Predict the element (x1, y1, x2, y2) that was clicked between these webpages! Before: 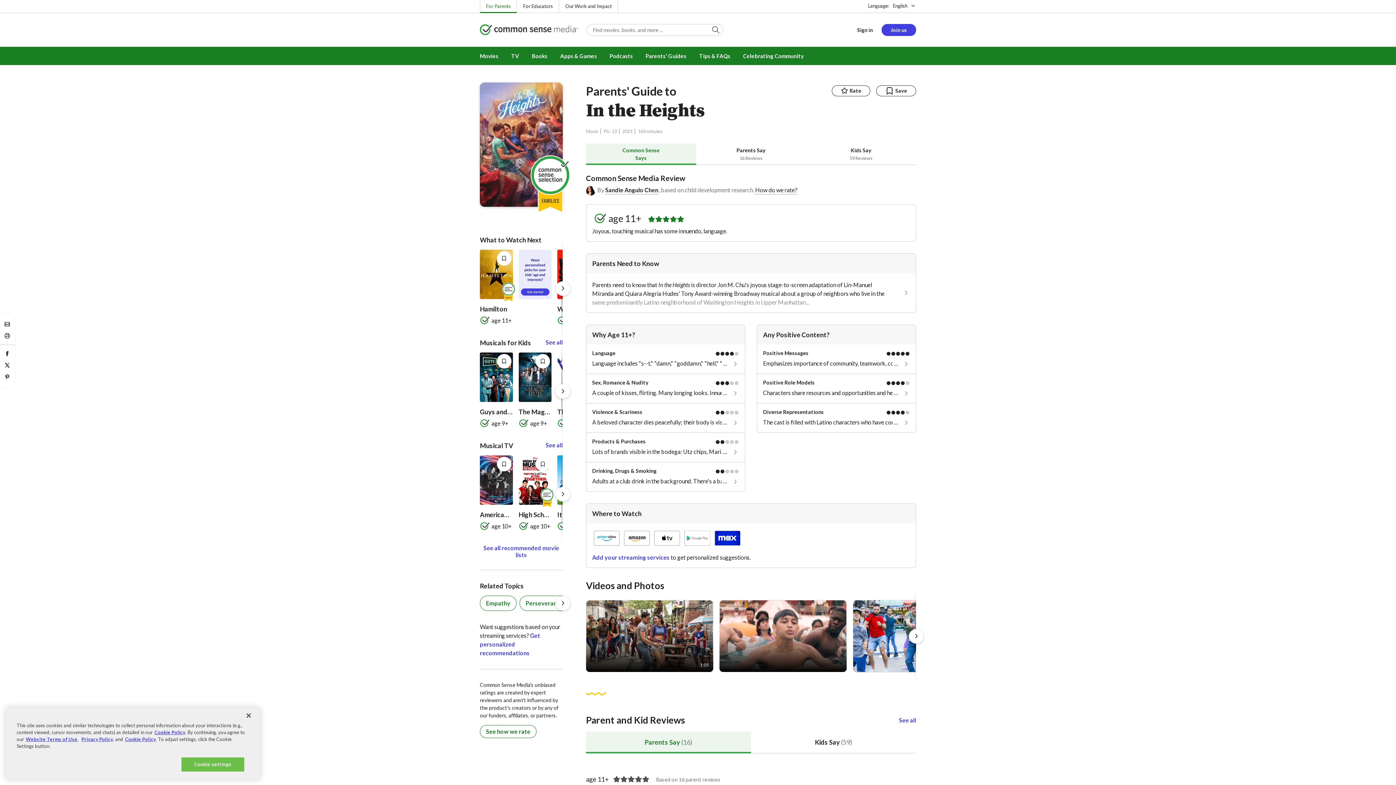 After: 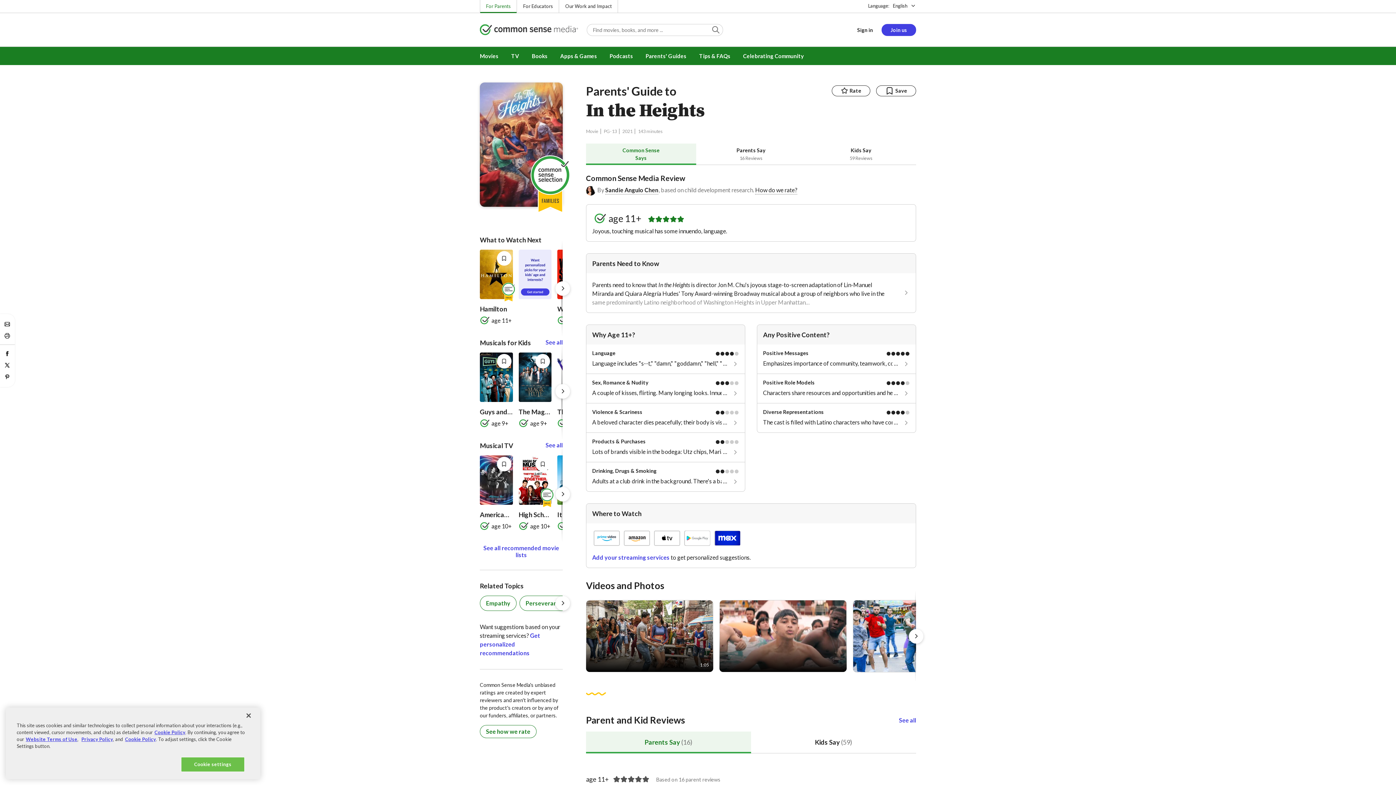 Action: label: Common Sense Says bbox: (586, 143, 696, 164)